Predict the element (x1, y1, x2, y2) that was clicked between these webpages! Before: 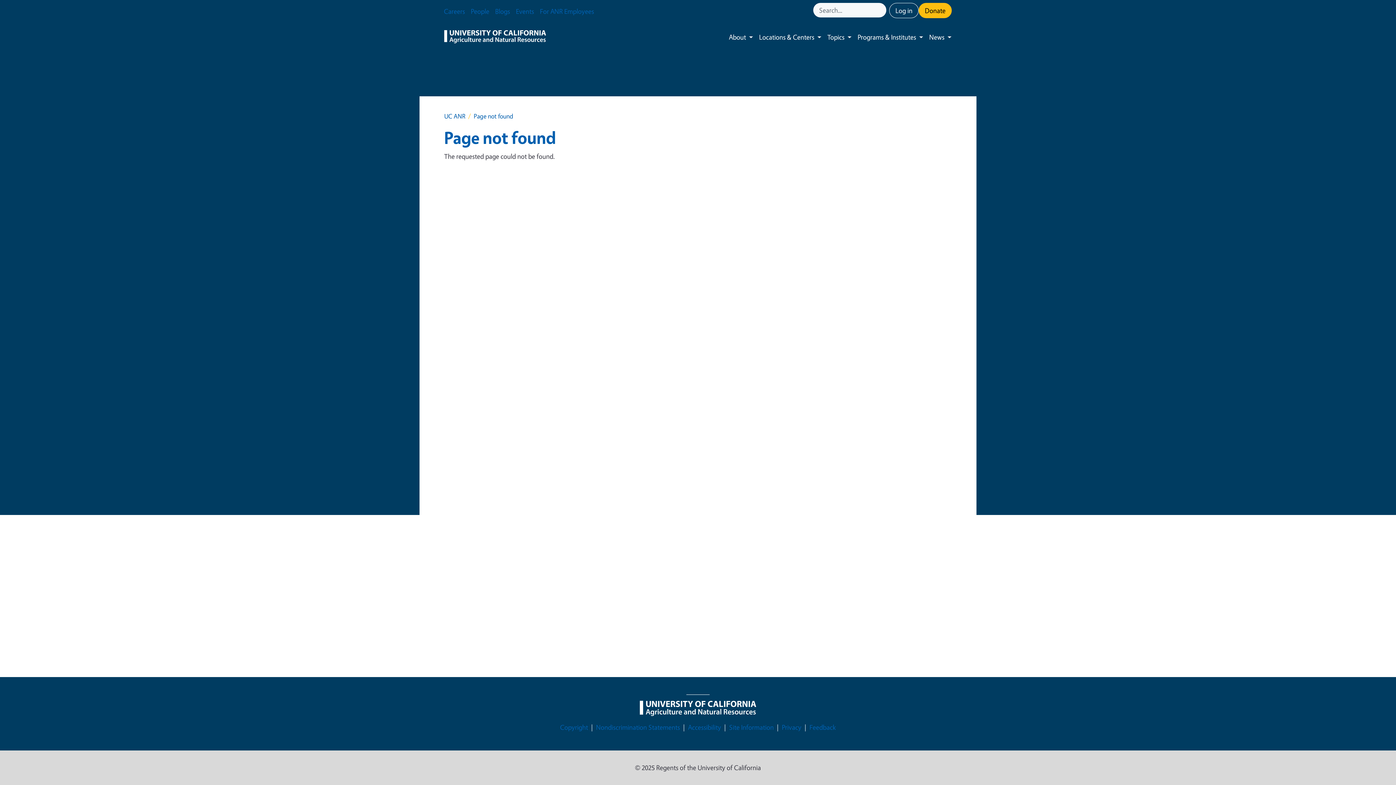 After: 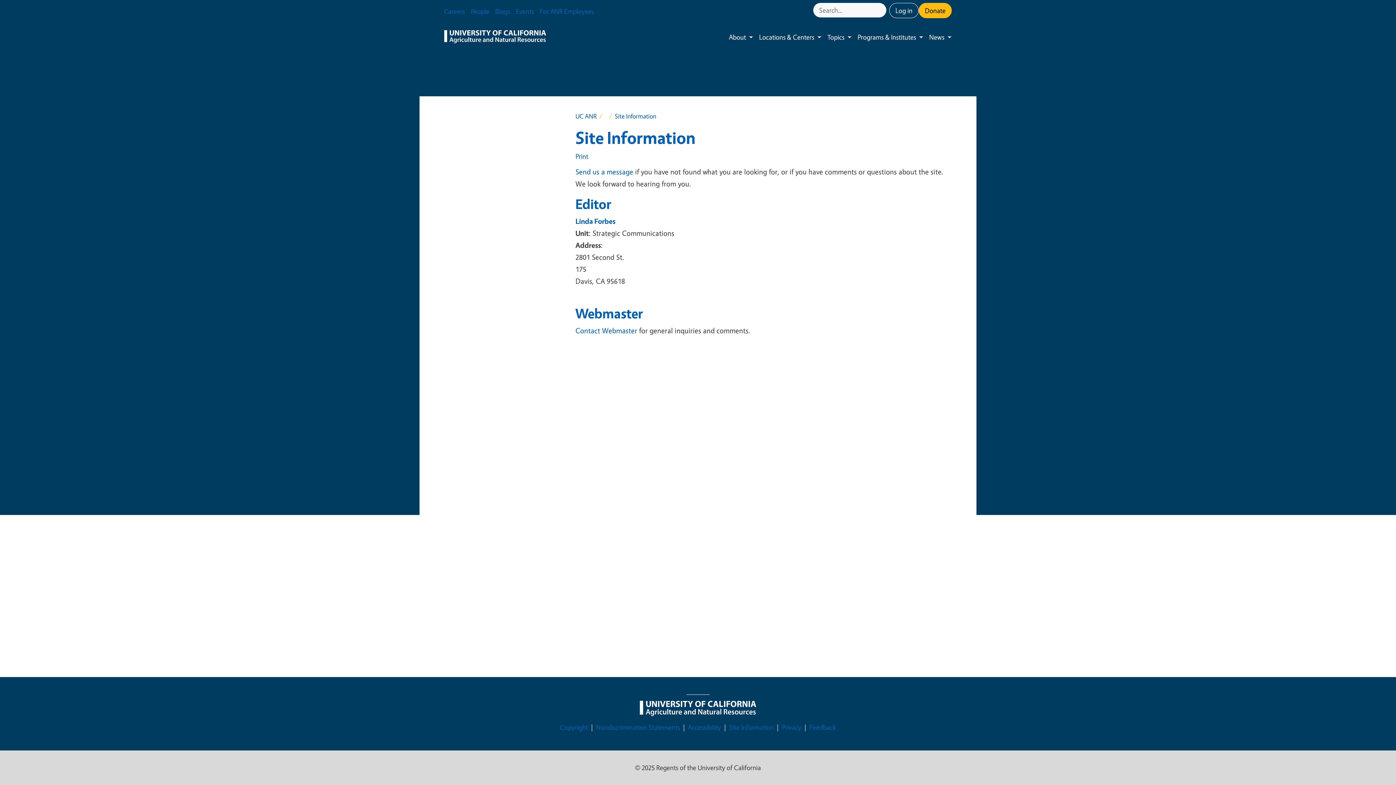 Action: bbox: (729, 722, 774, 733) label: Site Information